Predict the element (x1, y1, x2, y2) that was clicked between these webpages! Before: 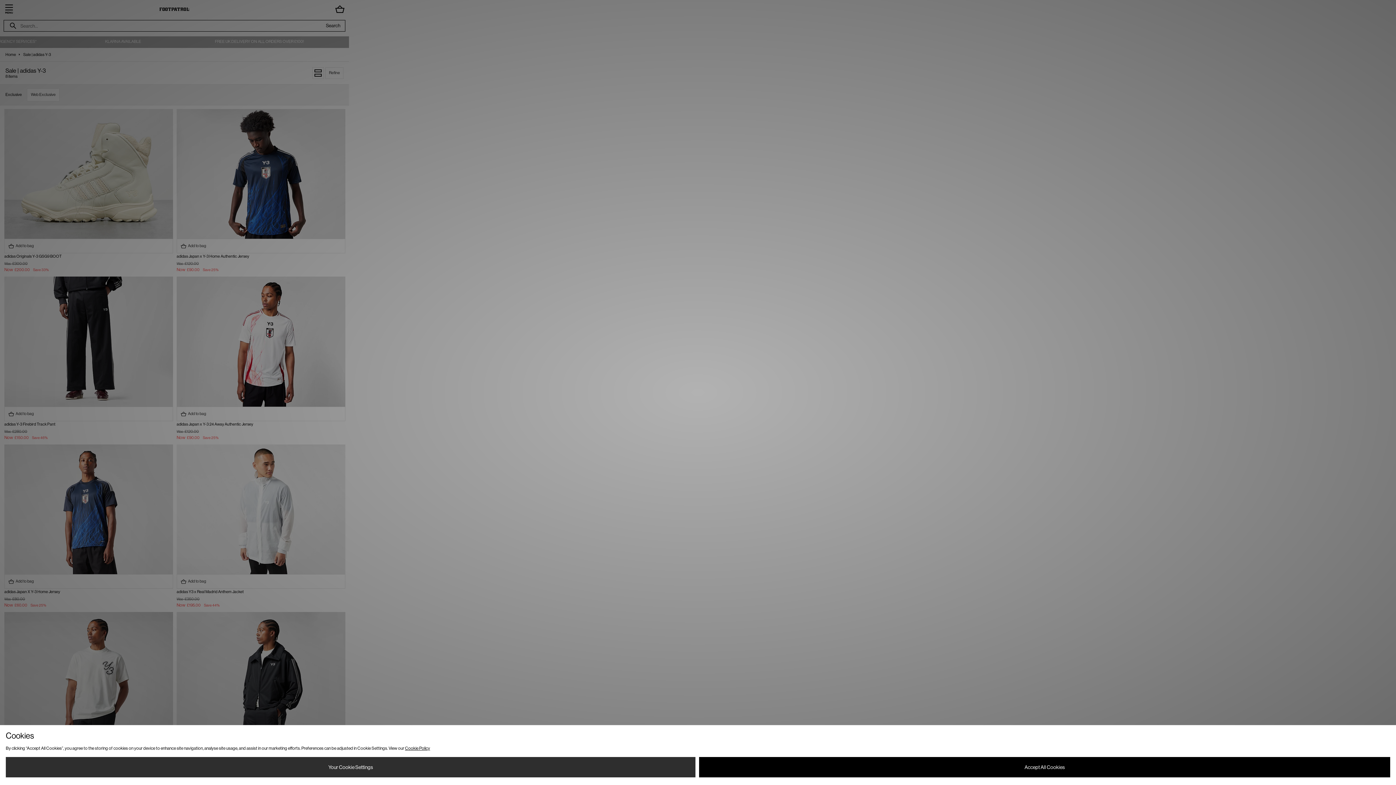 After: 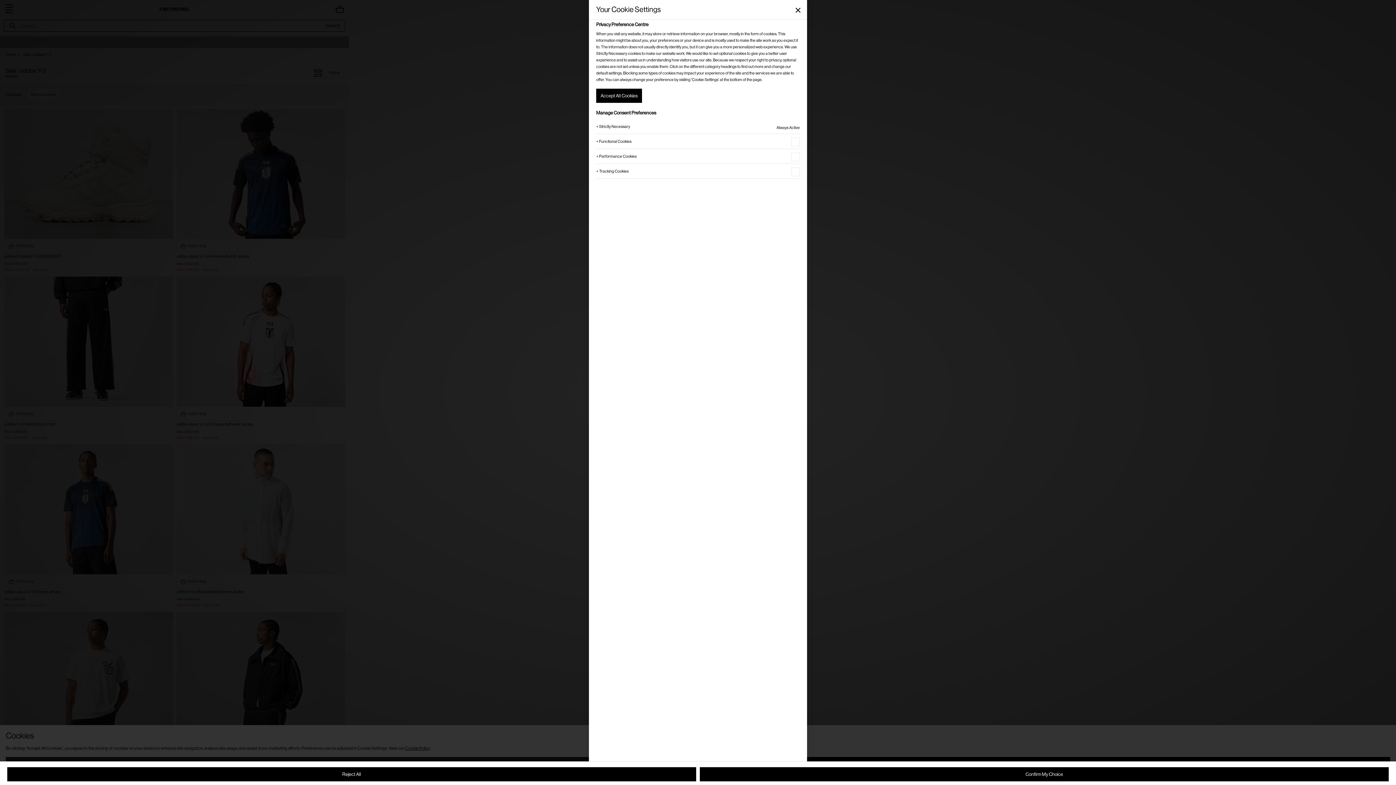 Action: bbox: (5, 757, 695, 777) label: Your Cookie Settings